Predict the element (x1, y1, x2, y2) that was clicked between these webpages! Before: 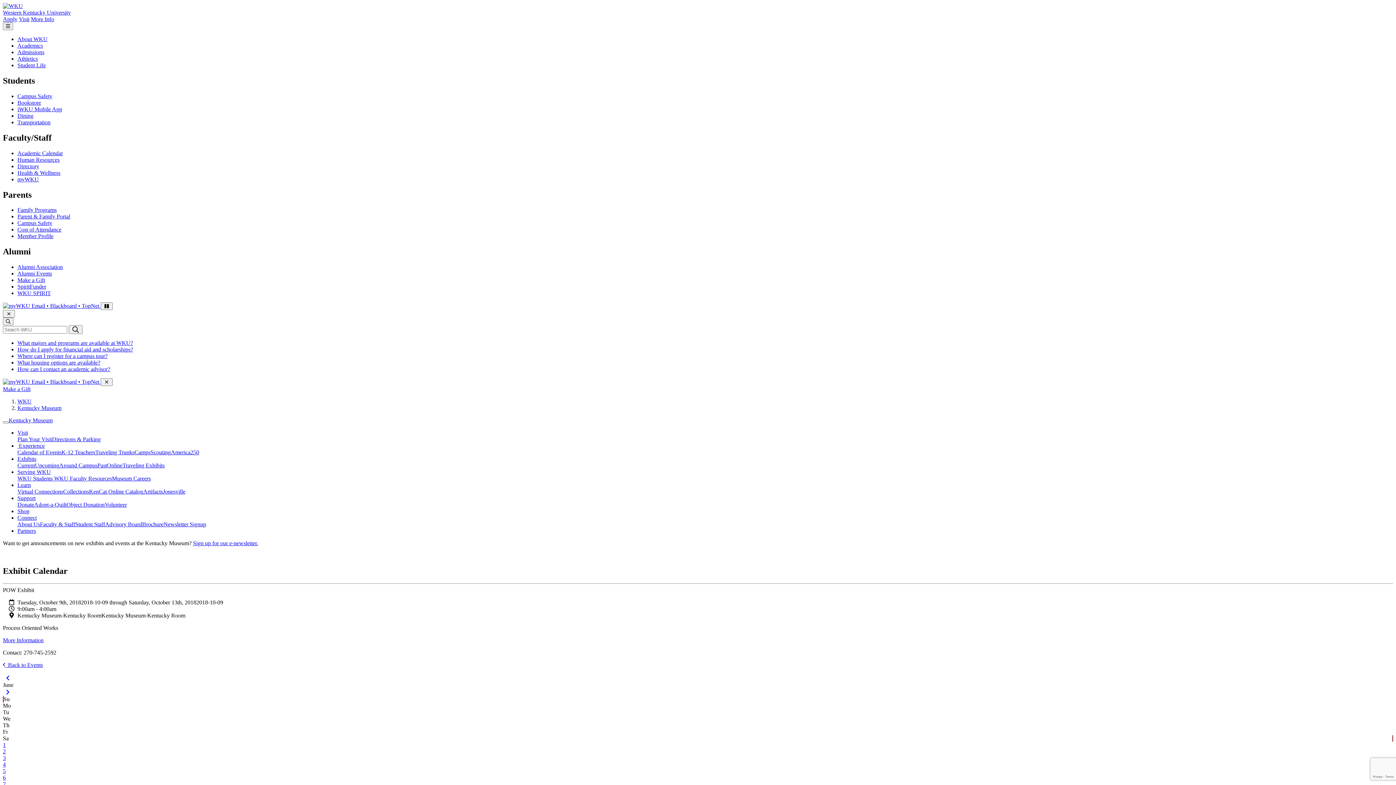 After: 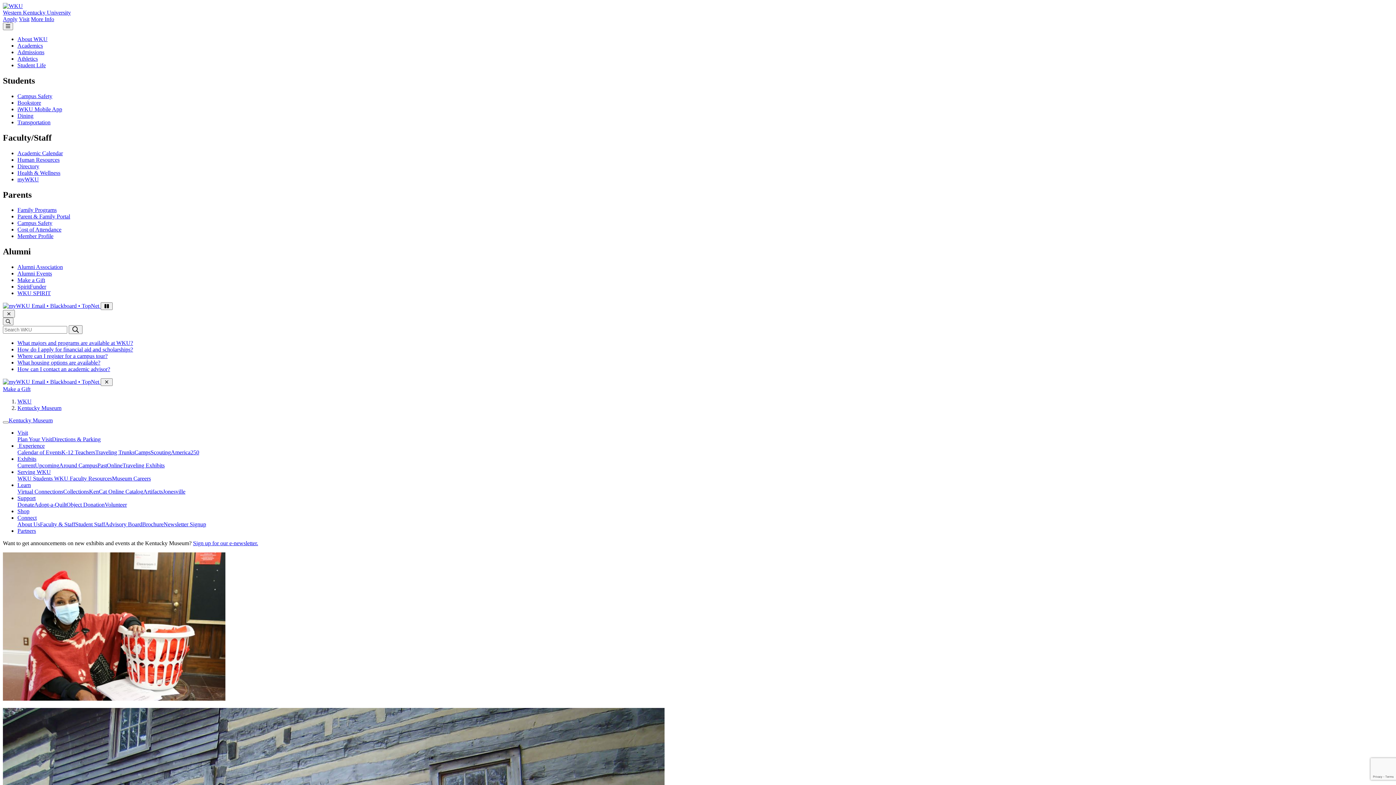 Action: bbox: (104, 501, 126, 508) label: Volunteer